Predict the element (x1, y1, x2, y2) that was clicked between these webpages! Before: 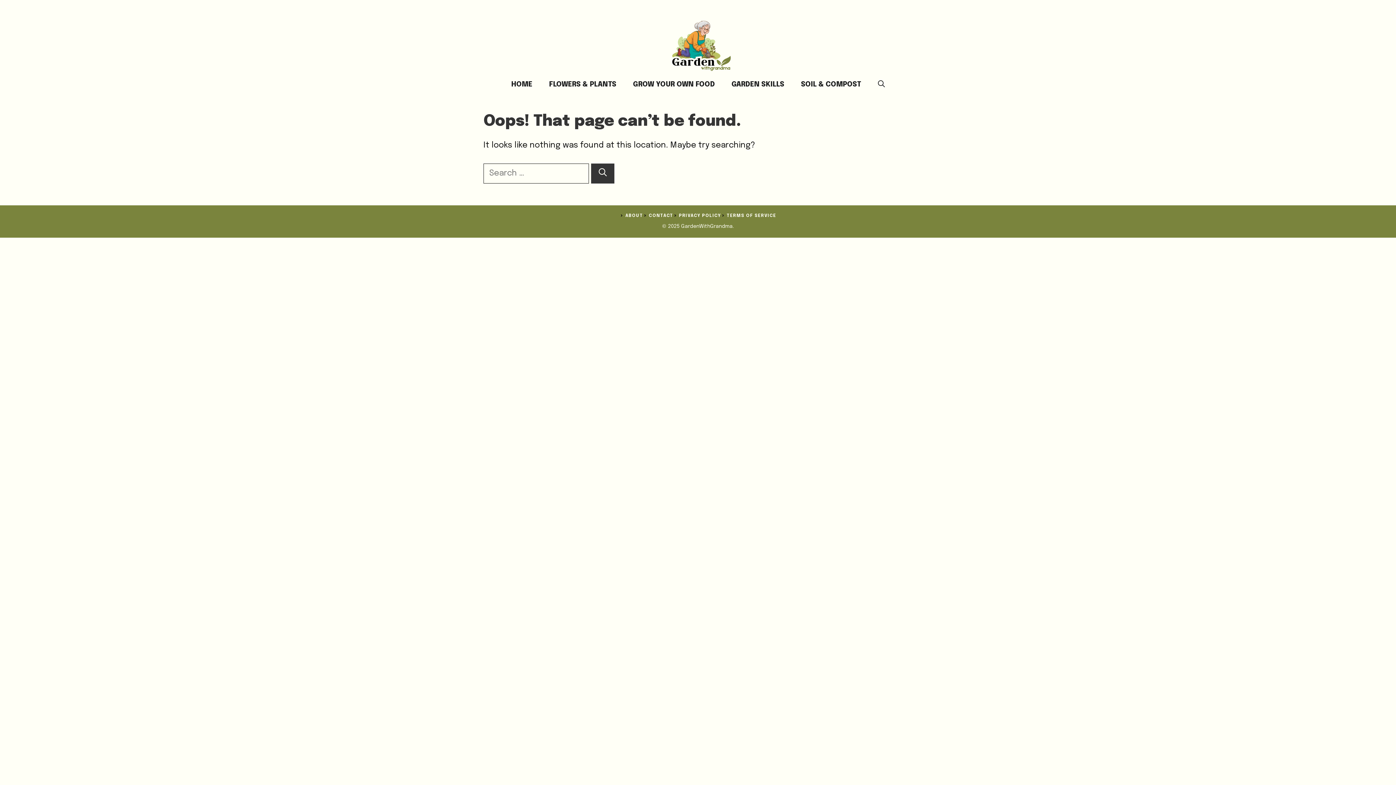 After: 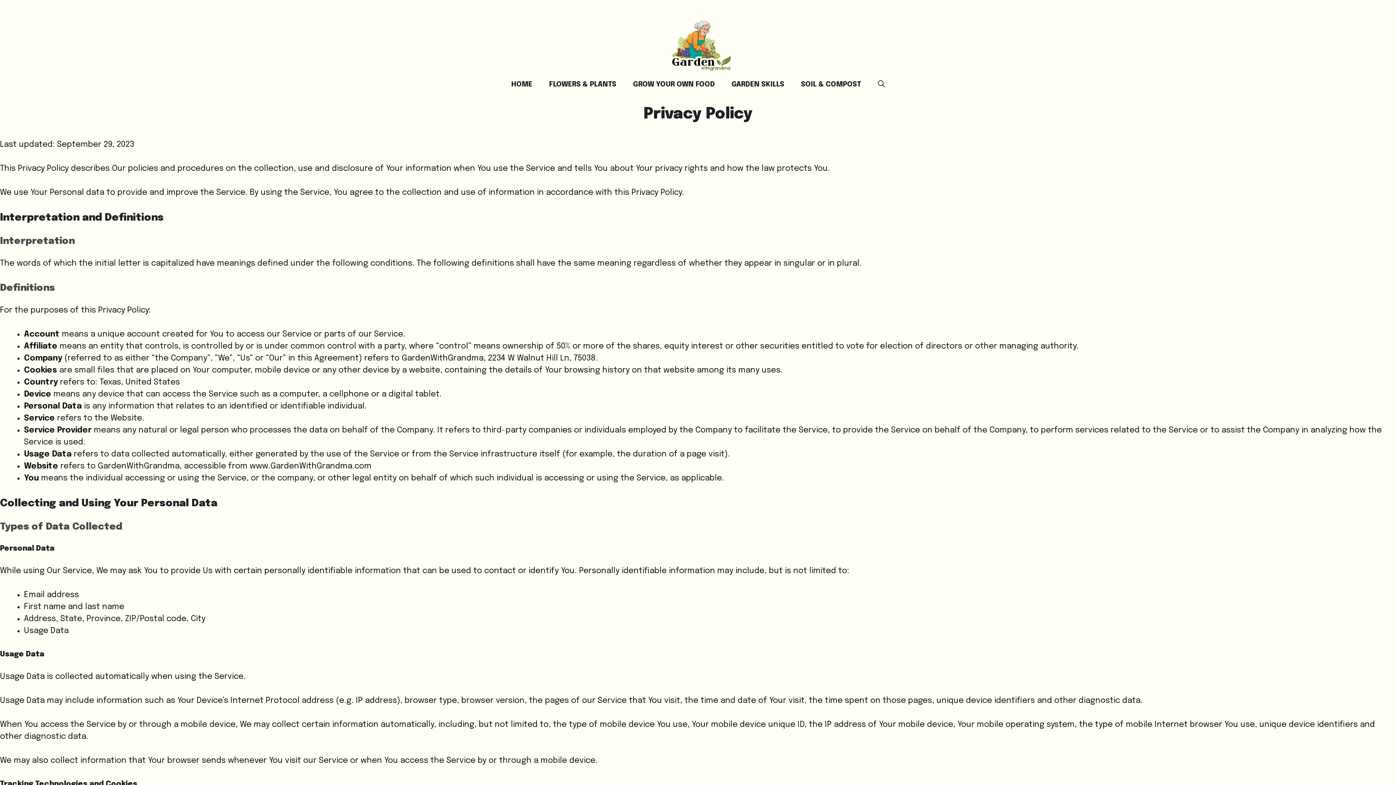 Action: bbox: (679, 213, 721, 218) label: PRIVACY POLICY